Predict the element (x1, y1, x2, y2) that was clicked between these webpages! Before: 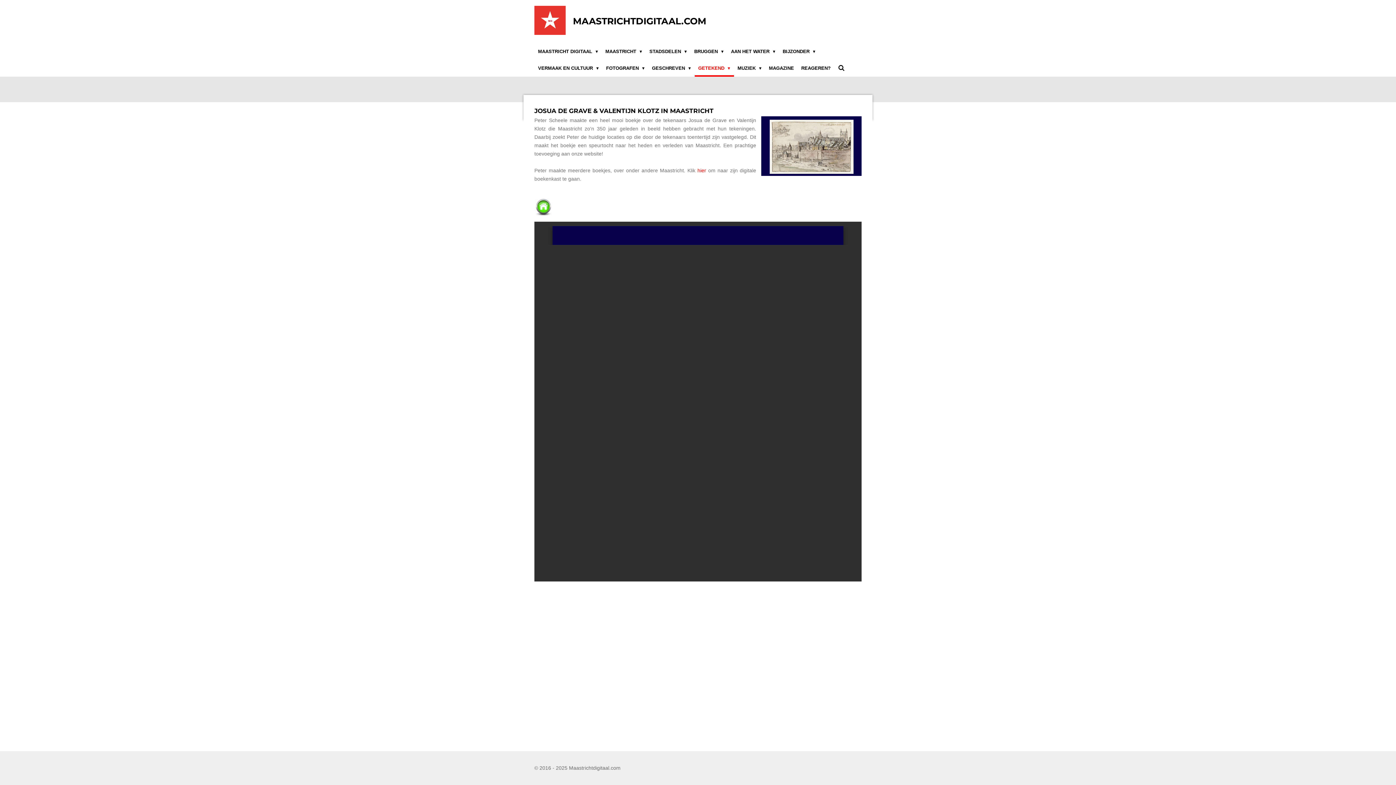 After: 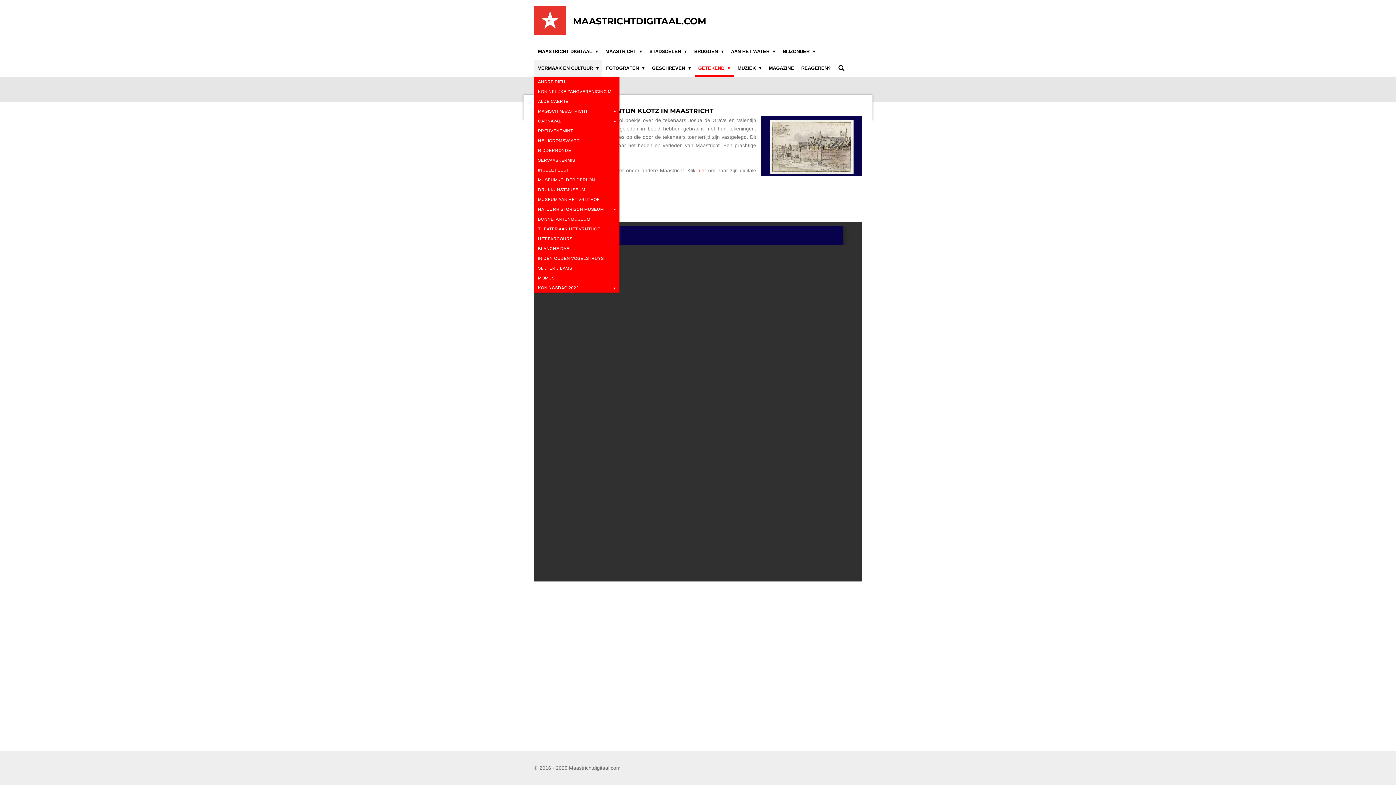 Action: label: VERMAAK EN CULTUUR  bbox: (534, 59, 602, 76)